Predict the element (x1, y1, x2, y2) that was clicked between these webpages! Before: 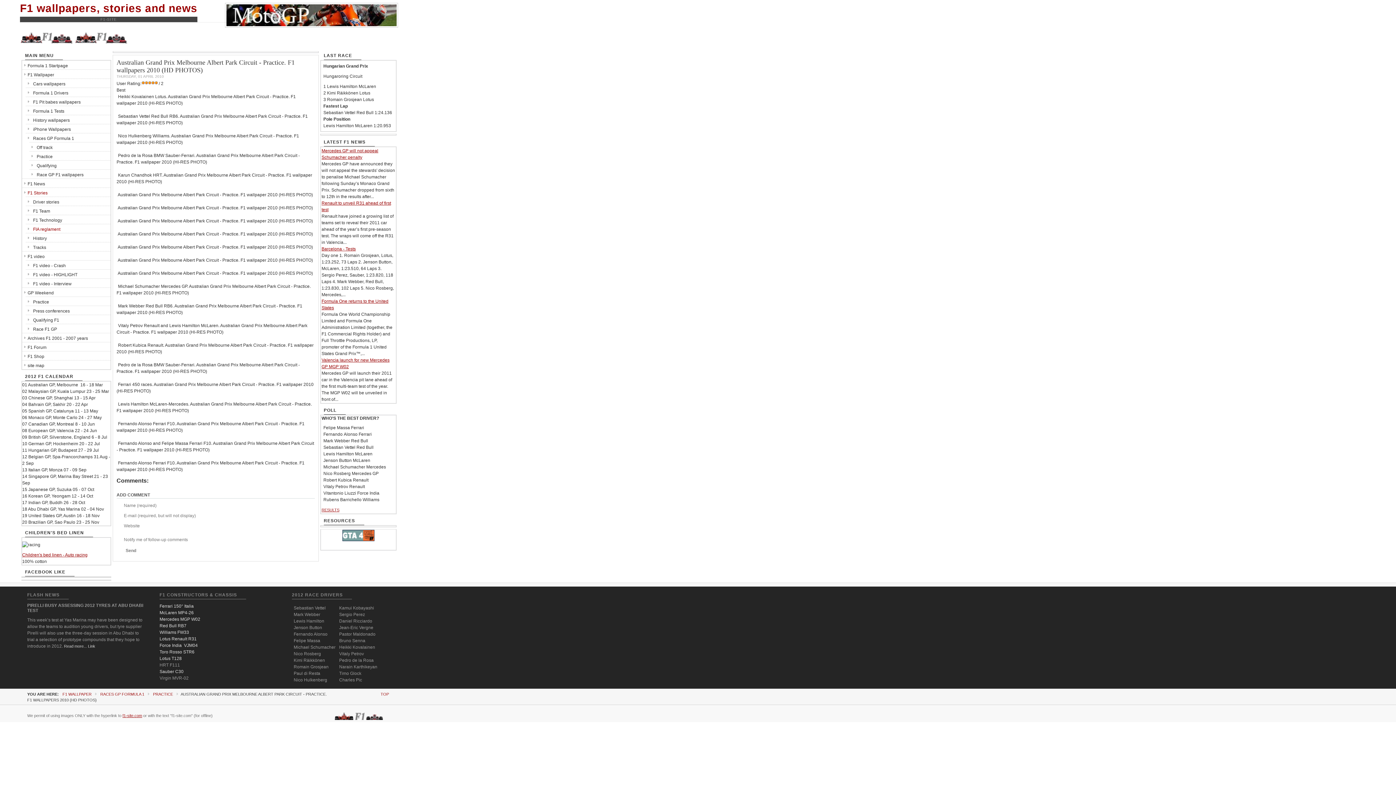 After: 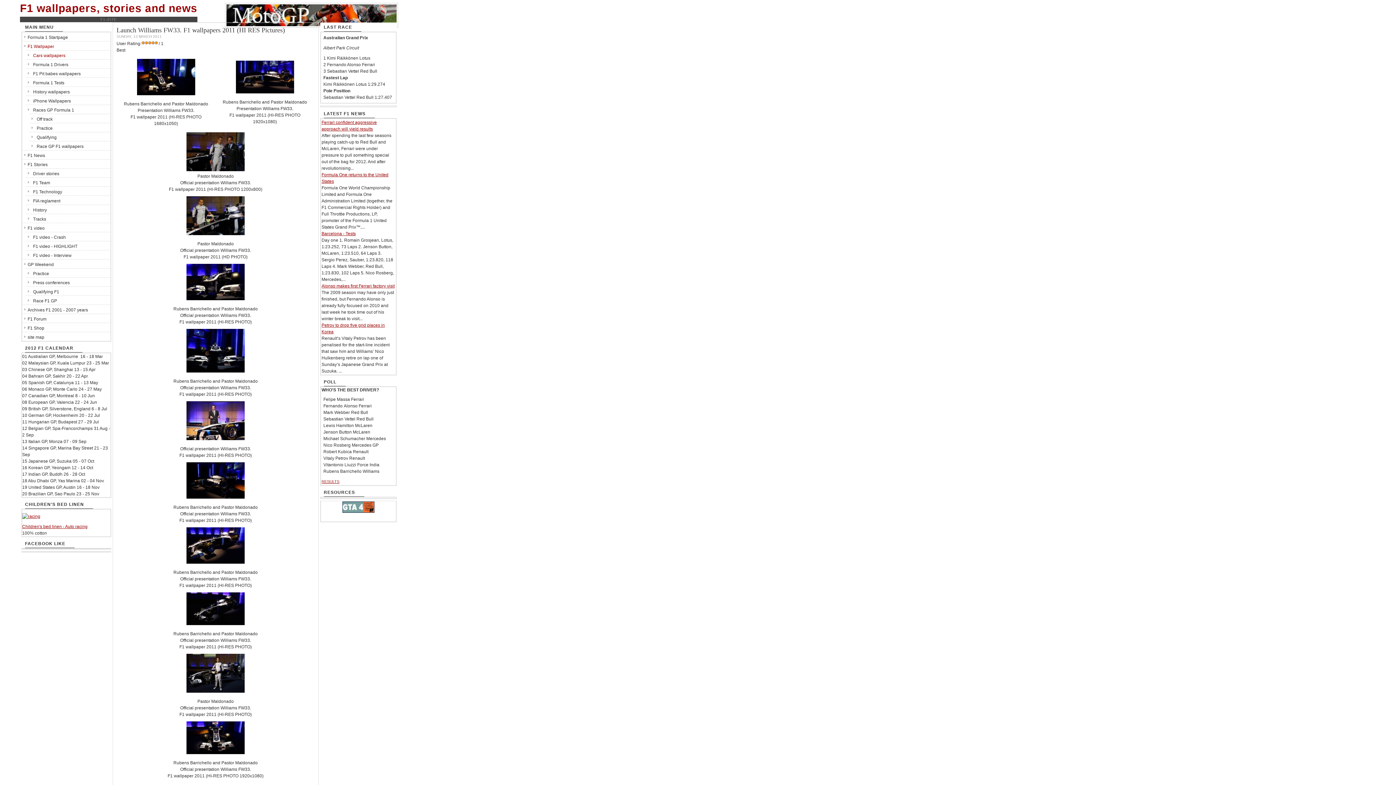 Action: bbox: (159, 630, 189, 635) label: Williams FW33